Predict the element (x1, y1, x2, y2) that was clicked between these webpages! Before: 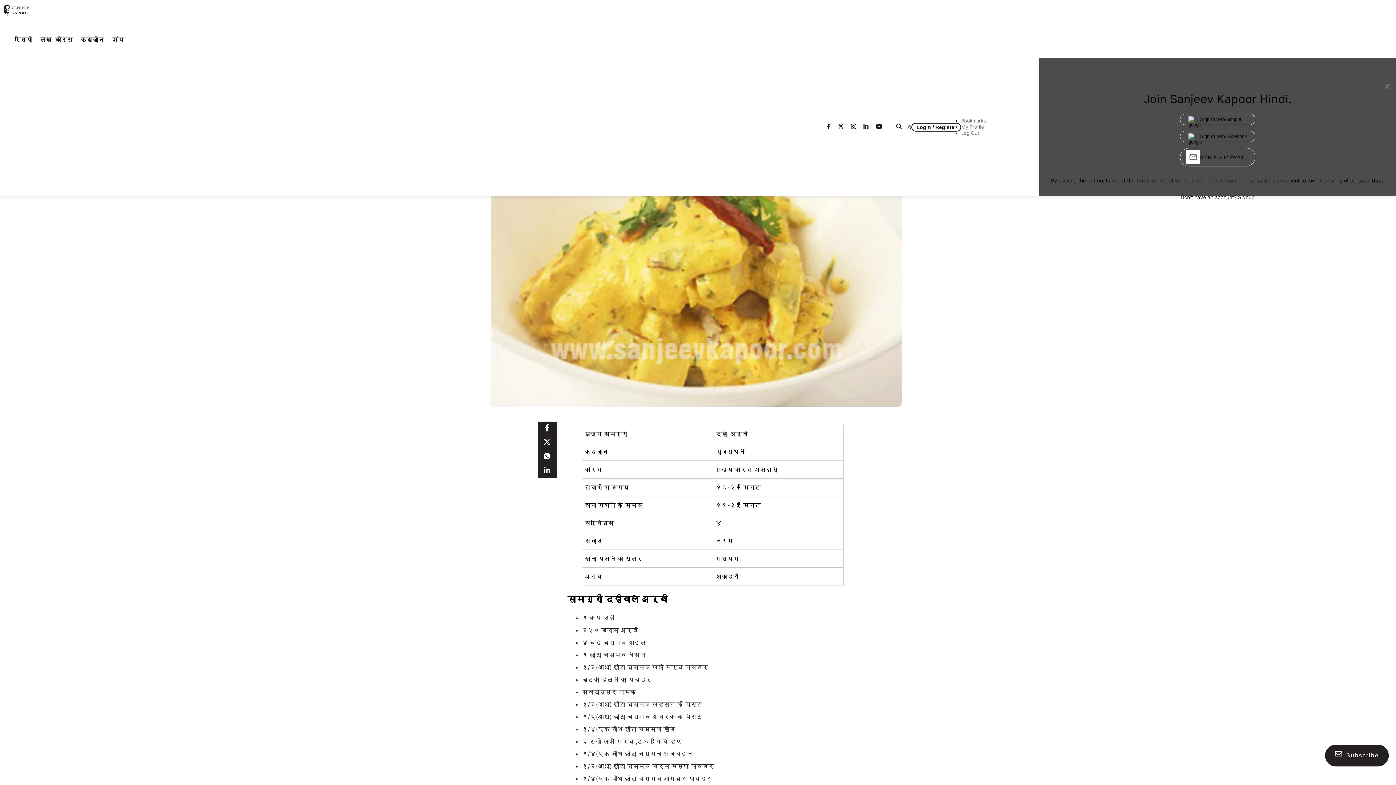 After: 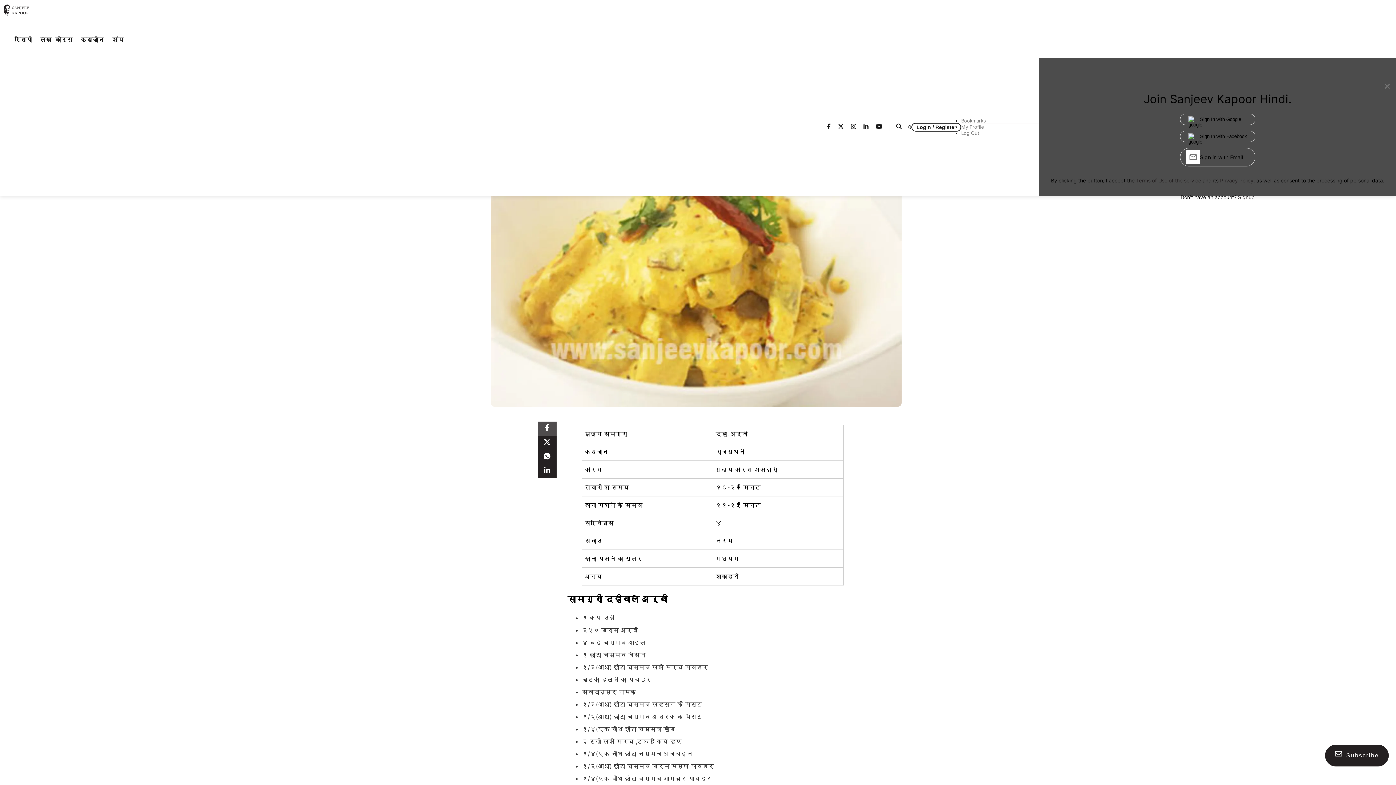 Action: bbox: (537, 421, 556, 436) label: fb